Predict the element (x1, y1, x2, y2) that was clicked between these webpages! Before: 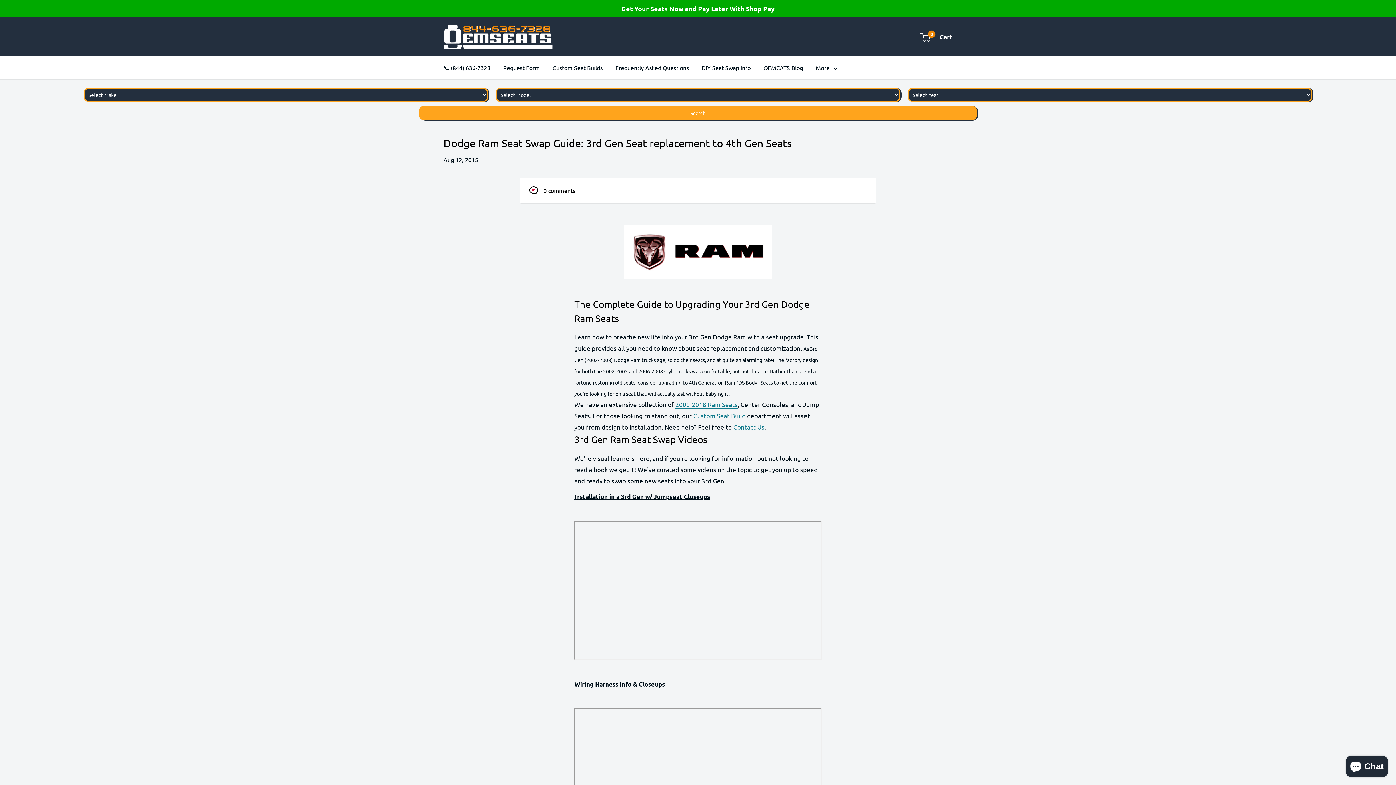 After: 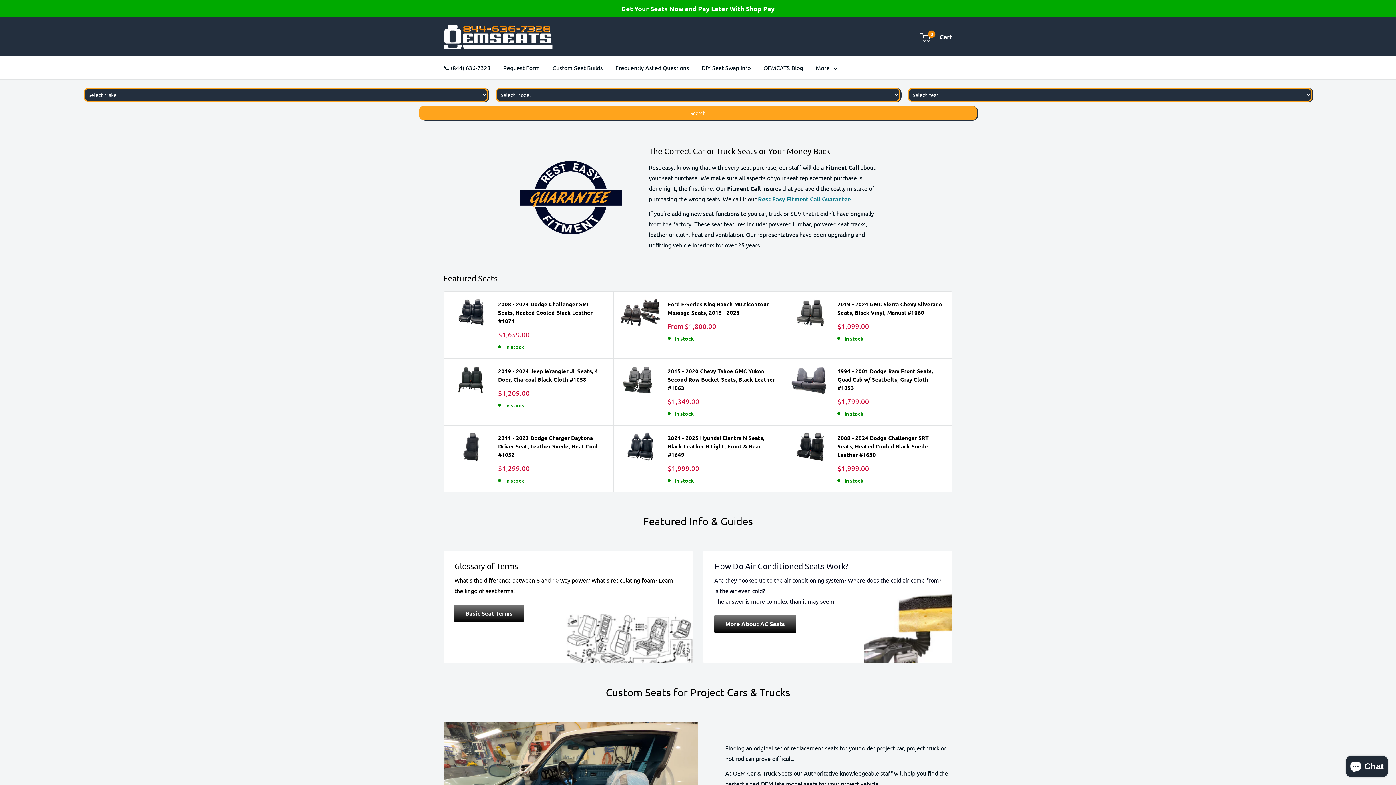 Action: bbox: (443, 24, 552, 49) label: Oem Car And Truck Seats